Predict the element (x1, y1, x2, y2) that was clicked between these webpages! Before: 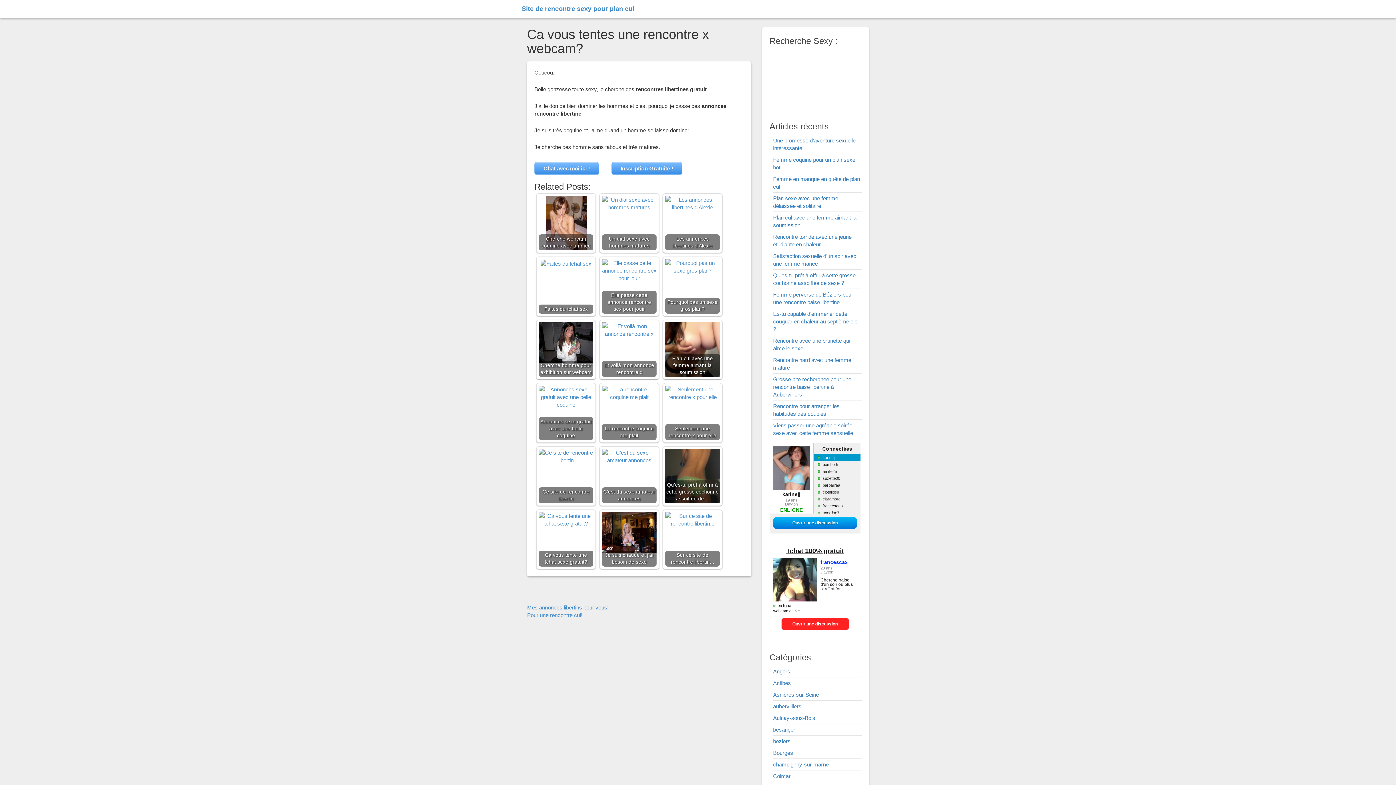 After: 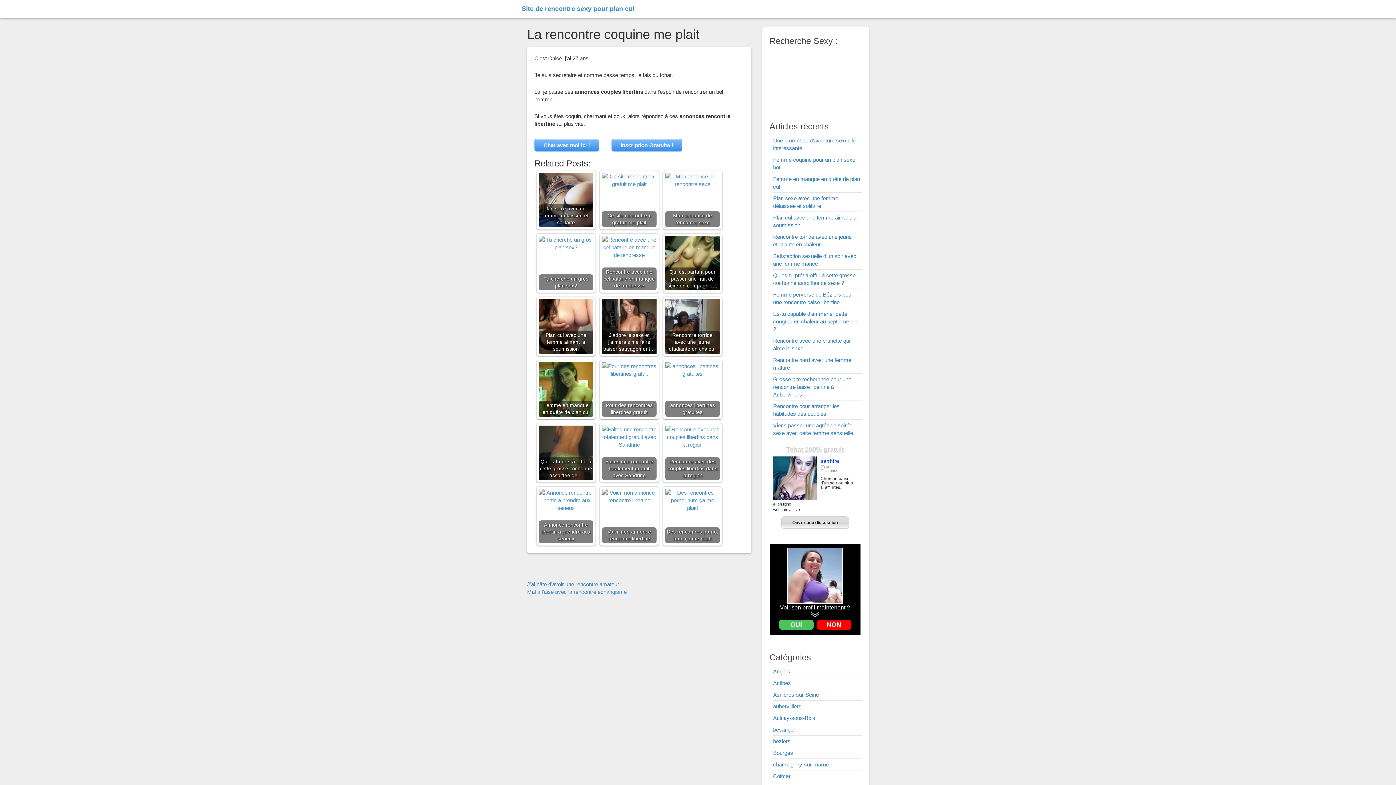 Action: label: La rencontre coquine me plait bbox: (602, 385, 656, 440)